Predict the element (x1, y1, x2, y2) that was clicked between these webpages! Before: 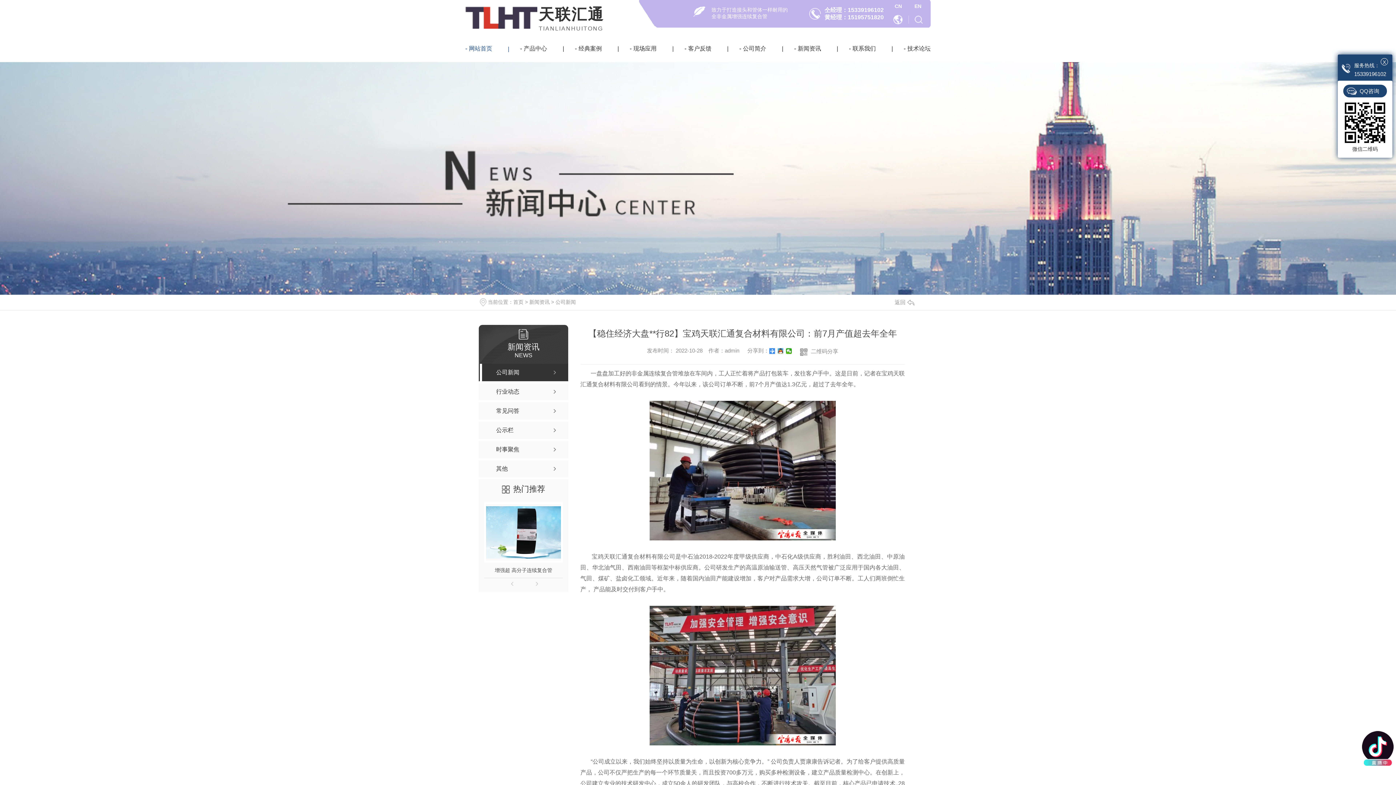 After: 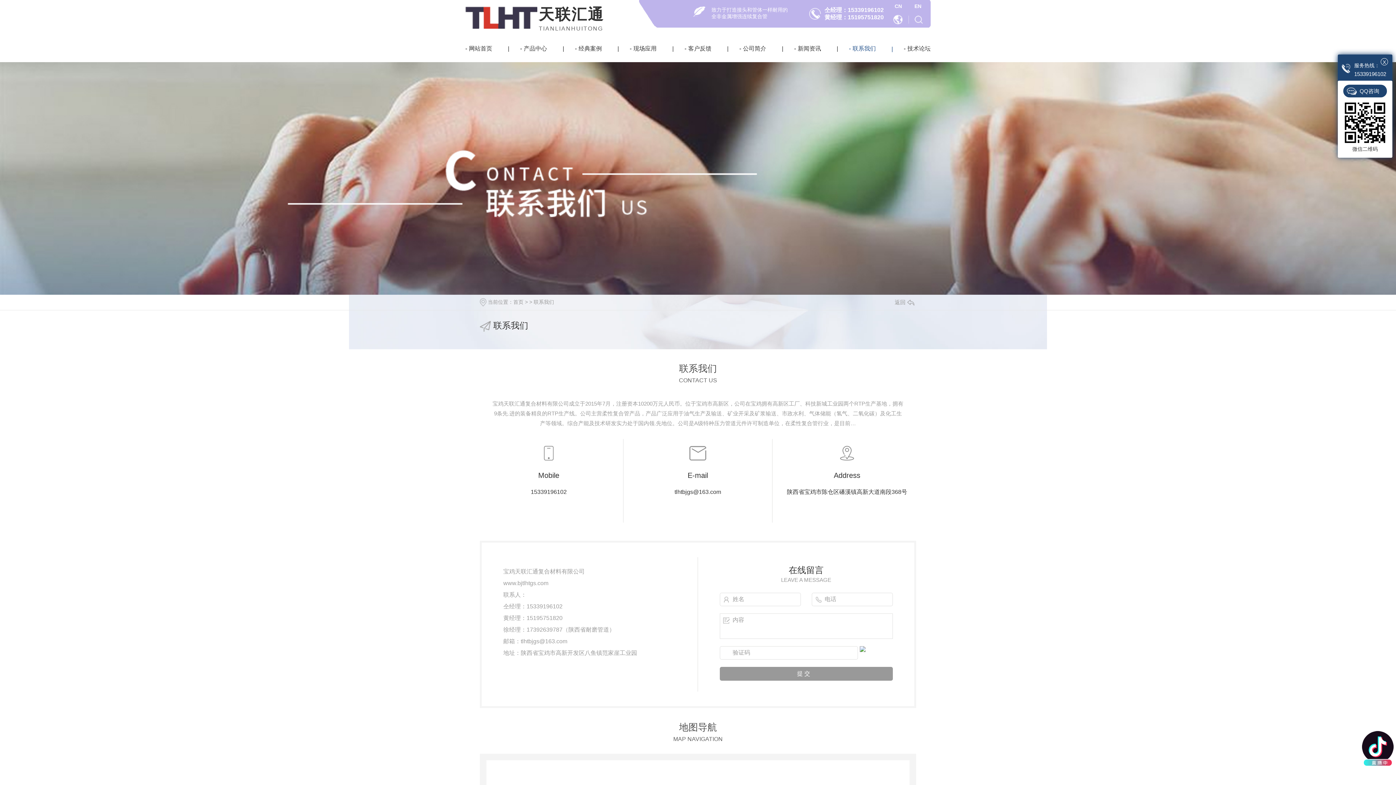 Action: label: 联系我们 bbox: (849, 34, 877, 62)